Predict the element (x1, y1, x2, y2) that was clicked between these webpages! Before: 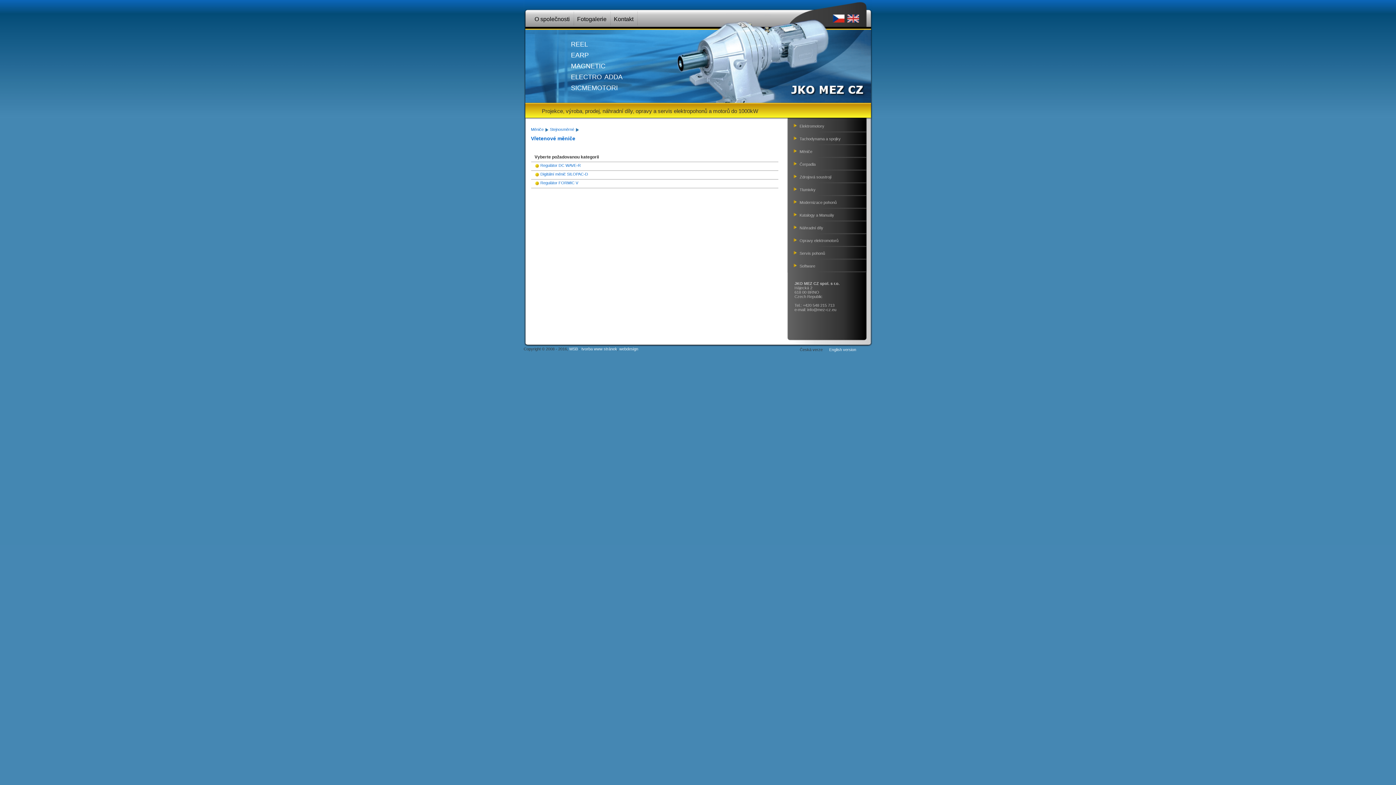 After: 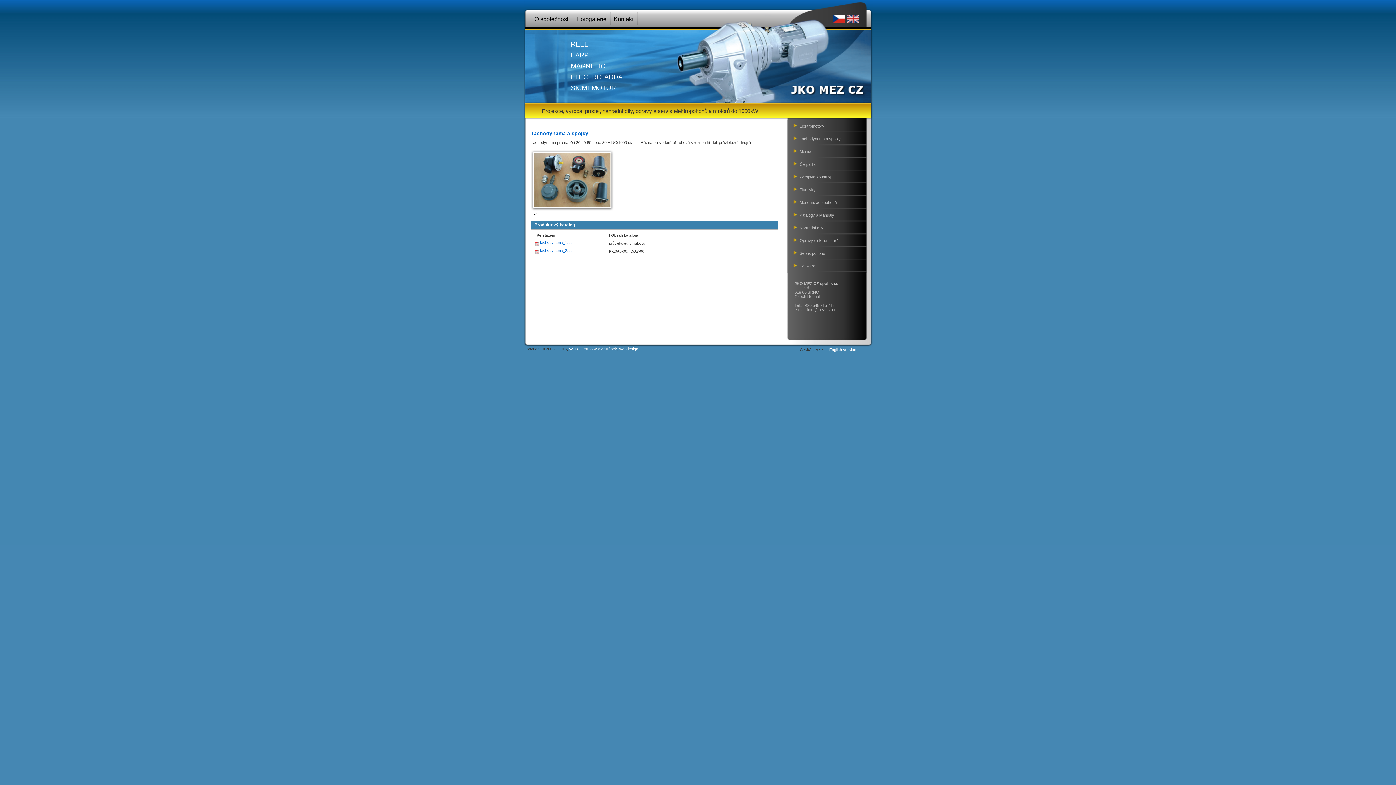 Action: bbox: (787, 132, 866, 145) label: Tachodynama a spojky